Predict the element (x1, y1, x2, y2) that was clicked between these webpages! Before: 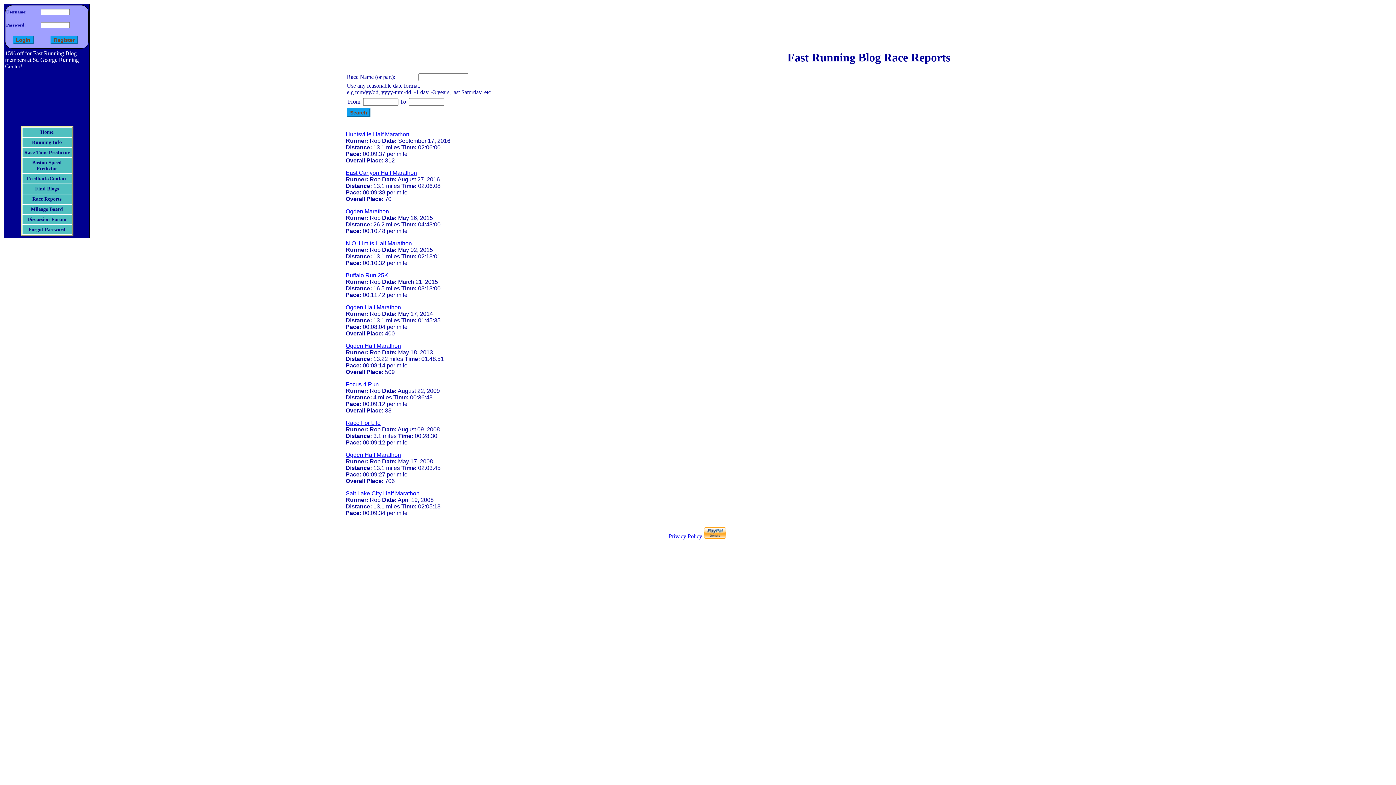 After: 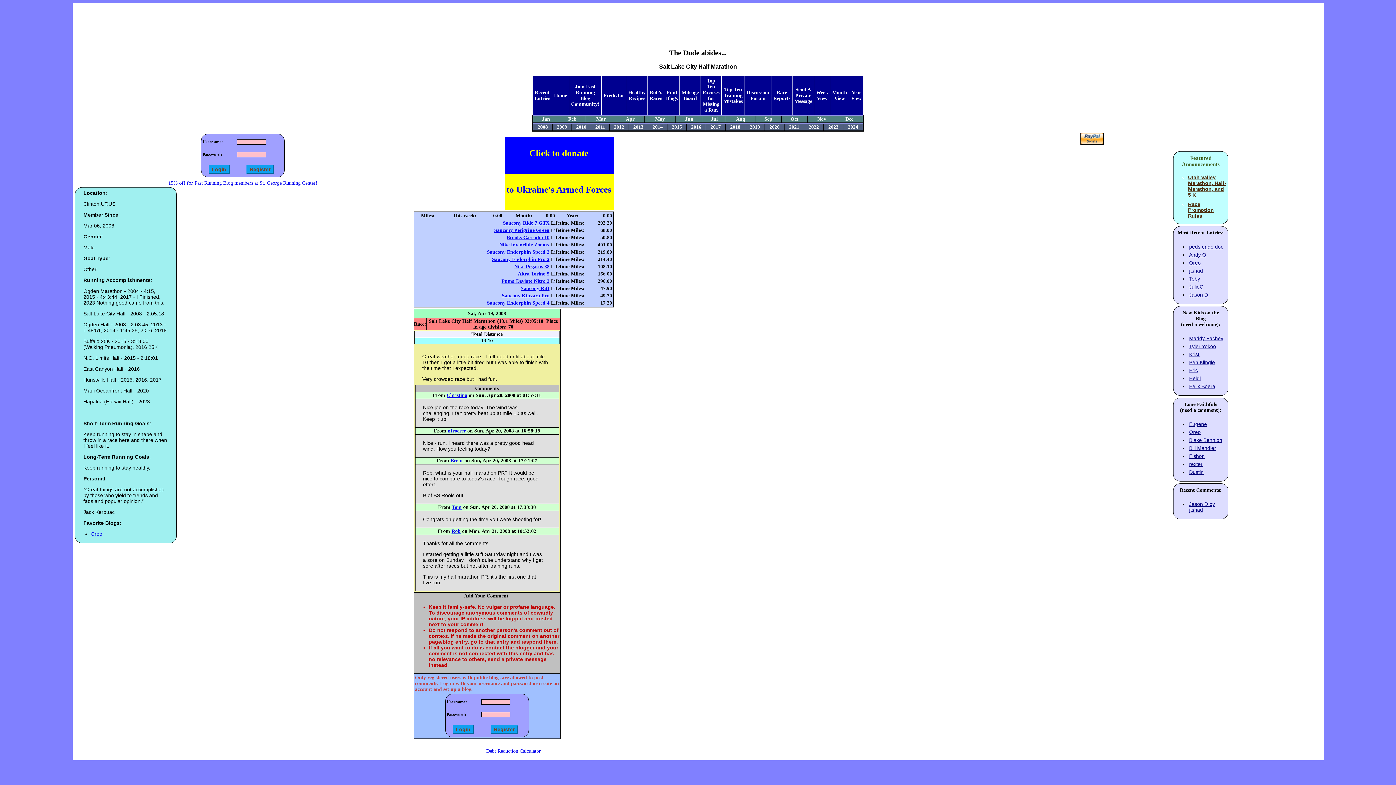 Action: label: Salt Lake City Half Marathon bbox: (345, 490, 419, 496)